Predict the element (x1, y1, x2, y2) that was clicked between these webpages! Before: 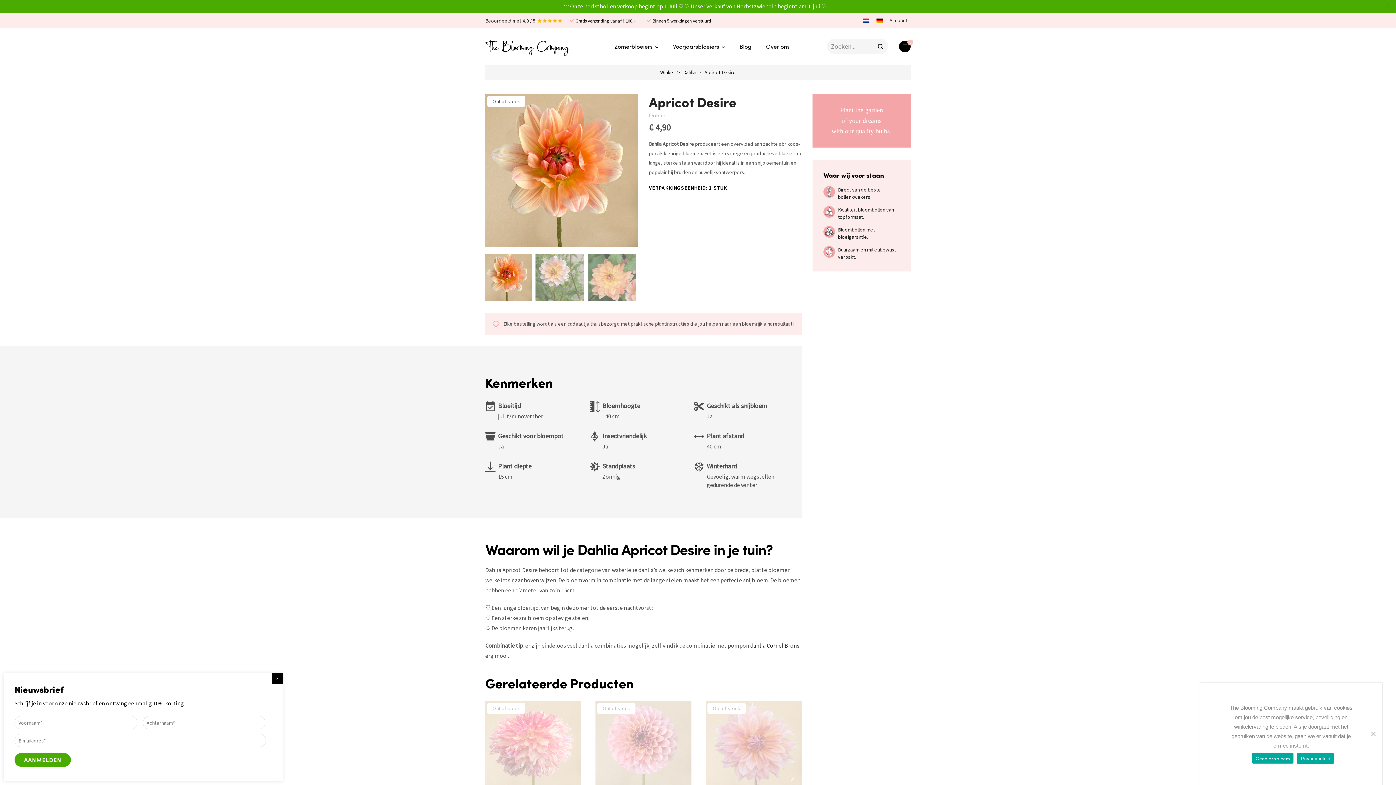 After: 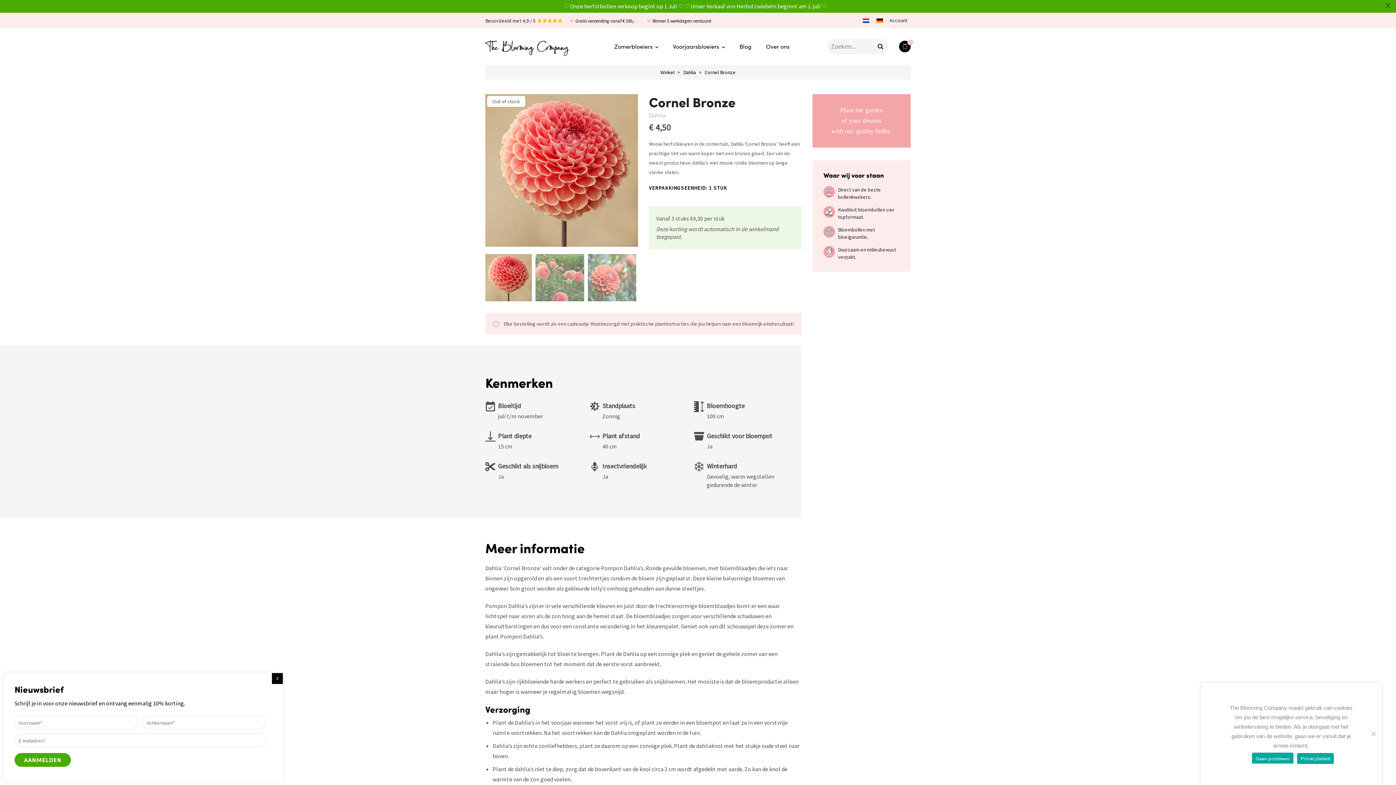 Action: bbox: (750, 642, 799, 649) label: dahlia Cornel Brons 